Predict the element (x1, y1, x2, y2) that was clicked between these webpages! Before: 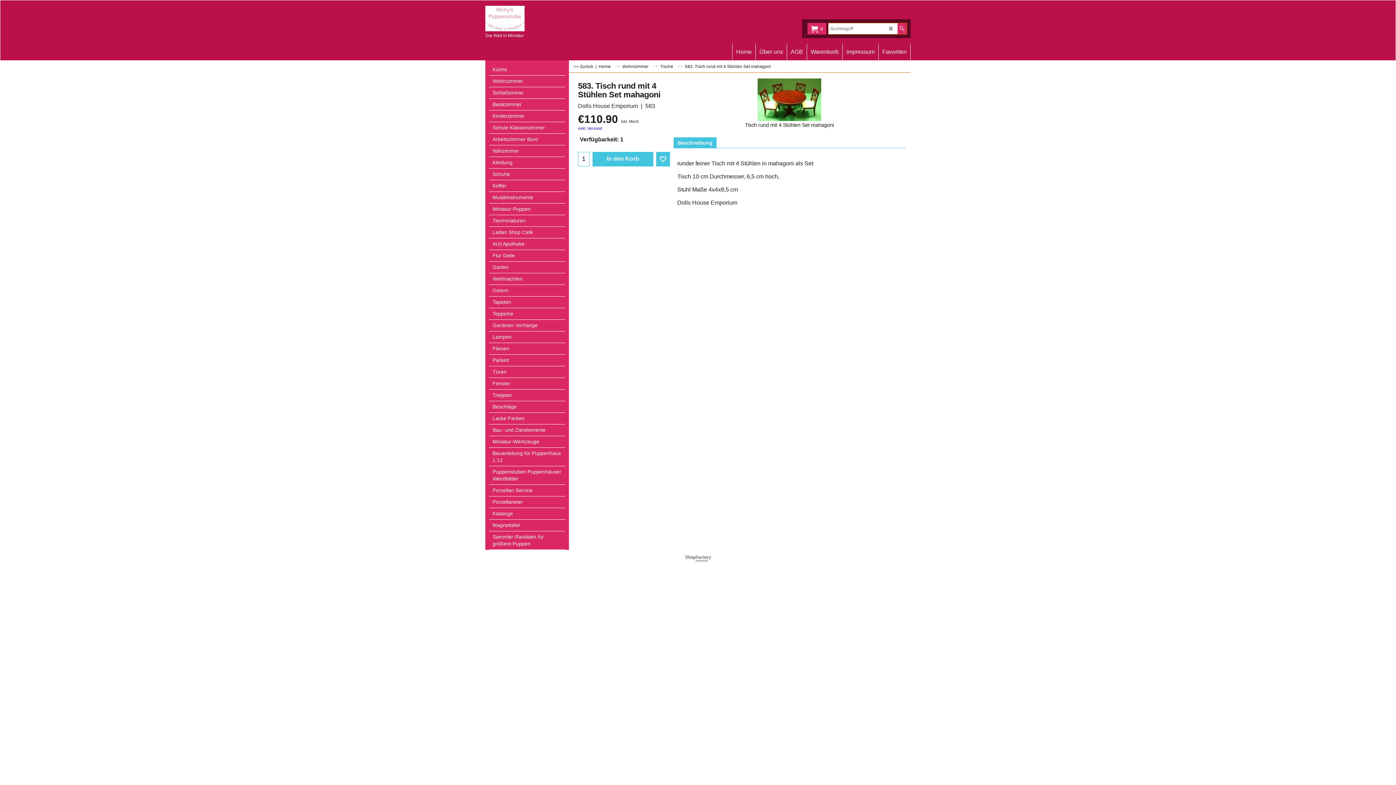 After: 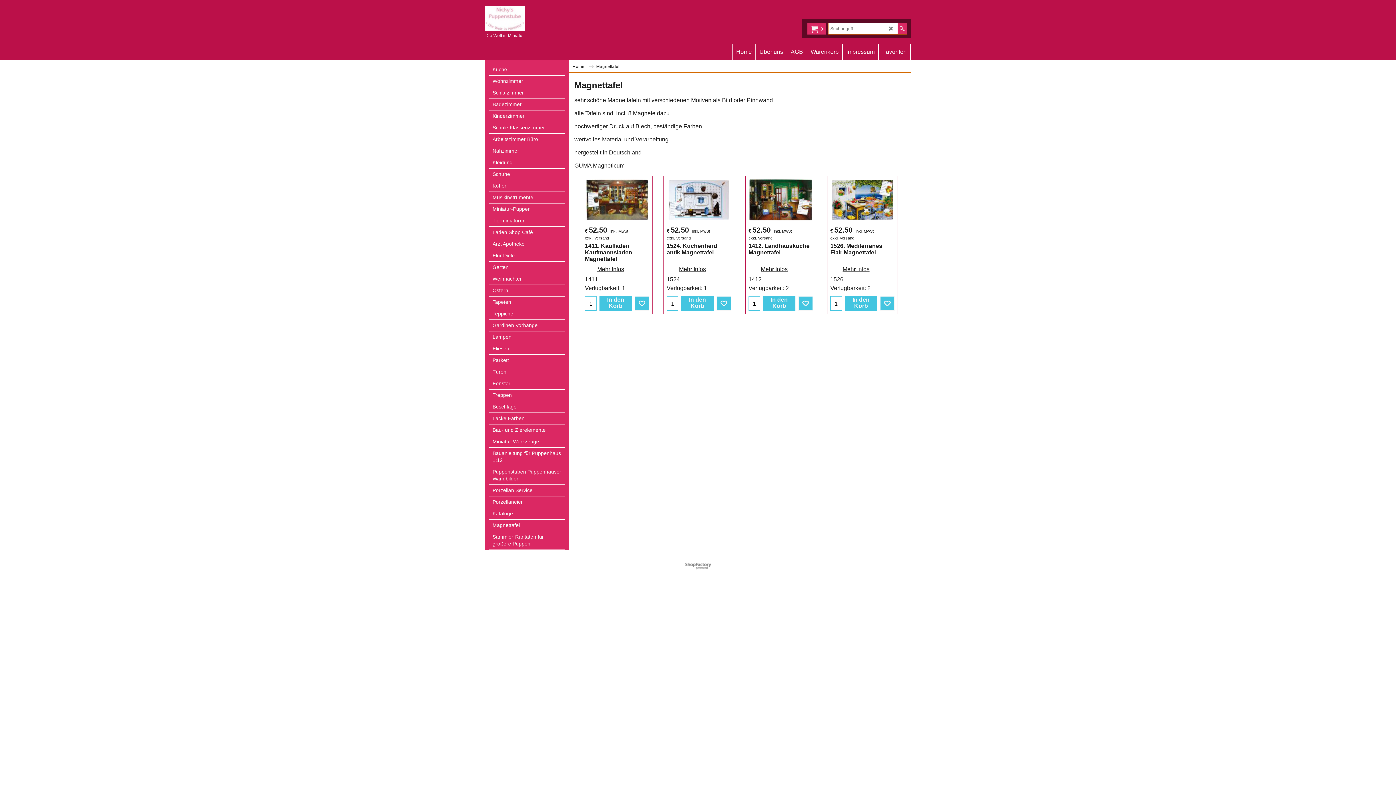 Action: label: Magnettafel bbox: (489, 520, 565, 531)